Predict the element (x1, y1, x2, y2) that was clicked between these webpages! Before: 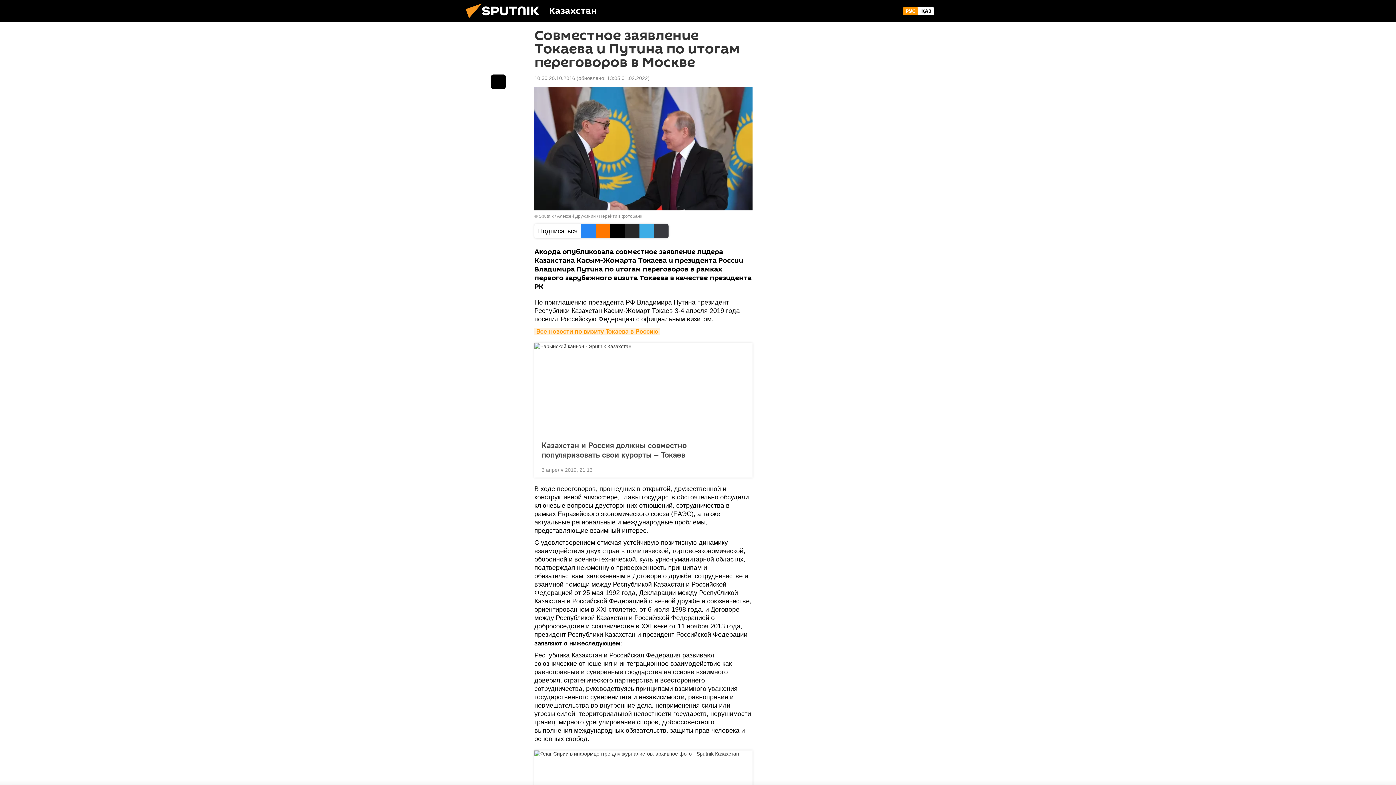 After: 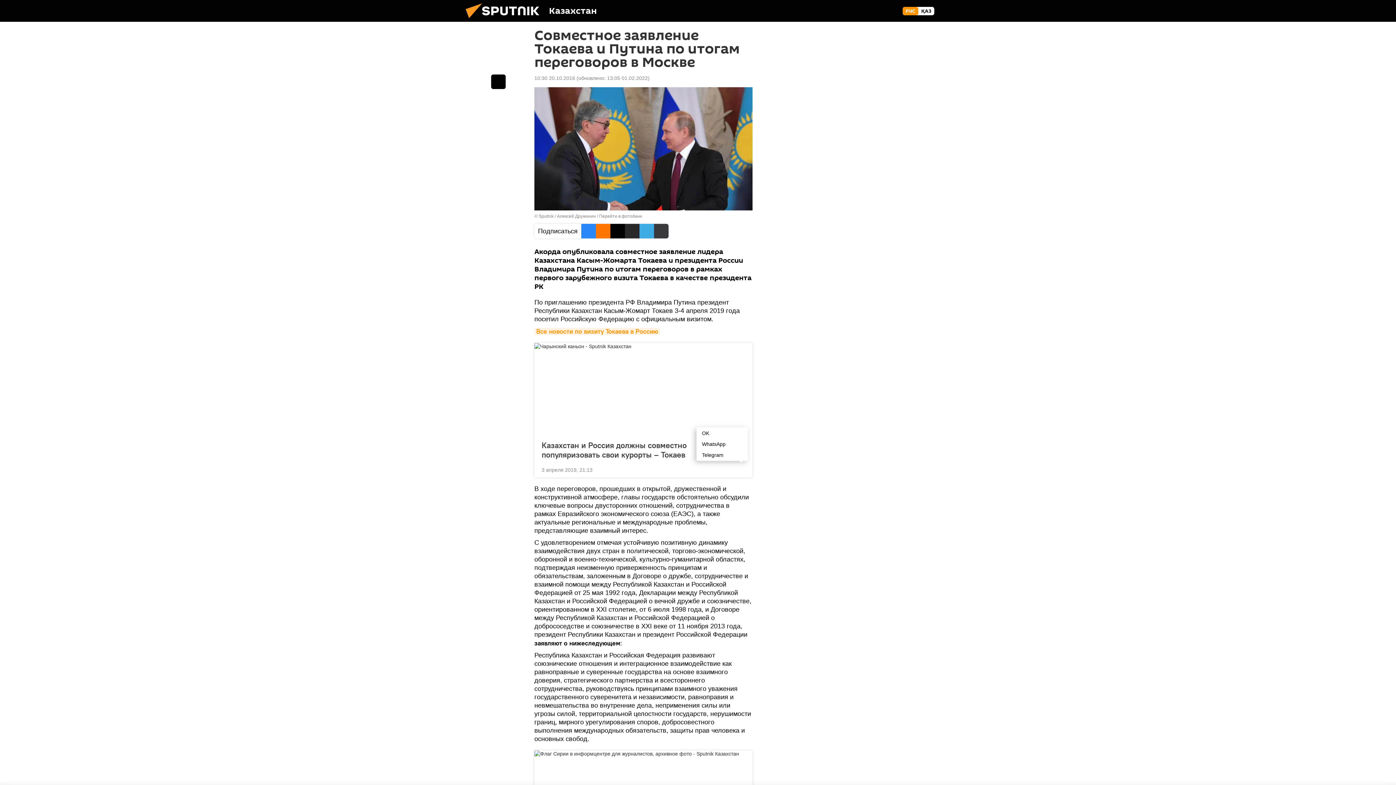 Action: bbox: (734, 462, 748, 476)